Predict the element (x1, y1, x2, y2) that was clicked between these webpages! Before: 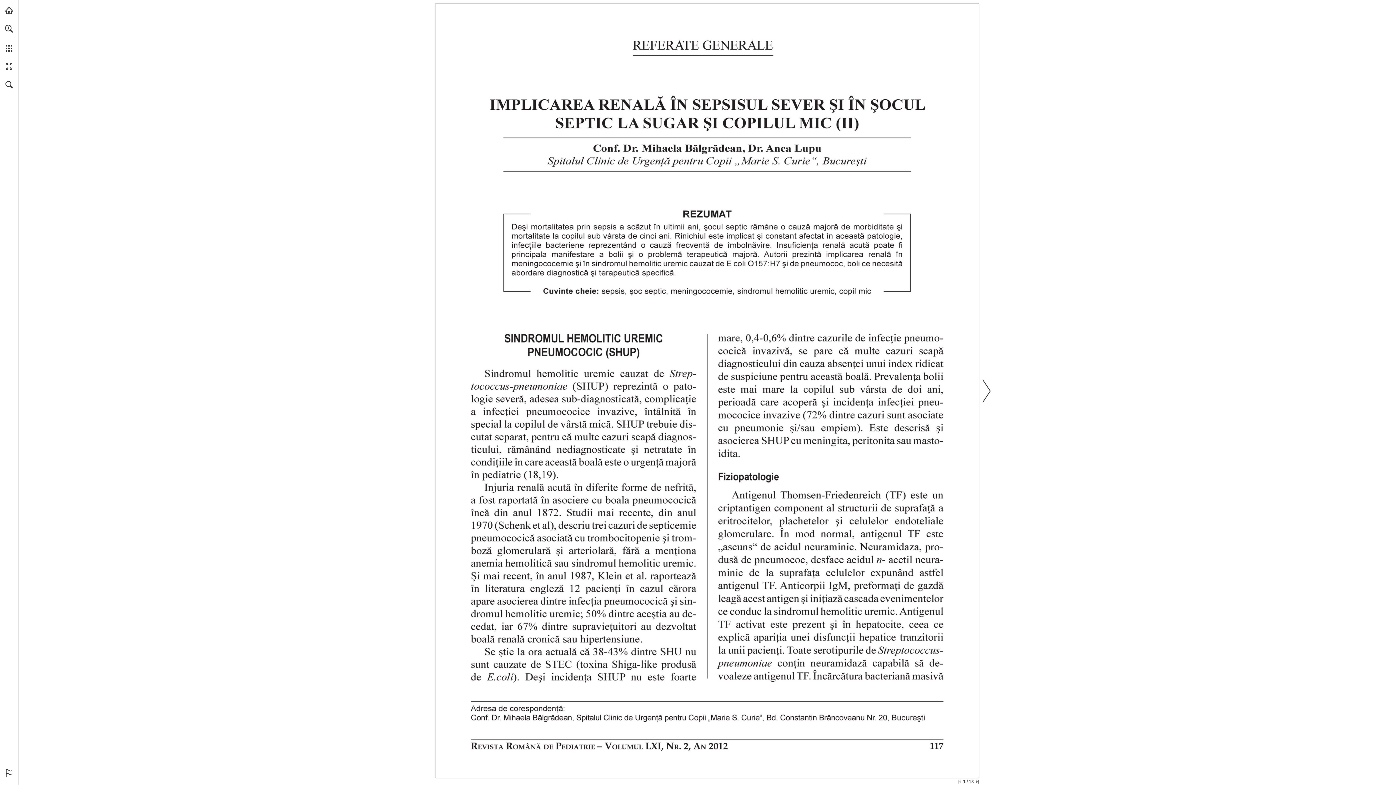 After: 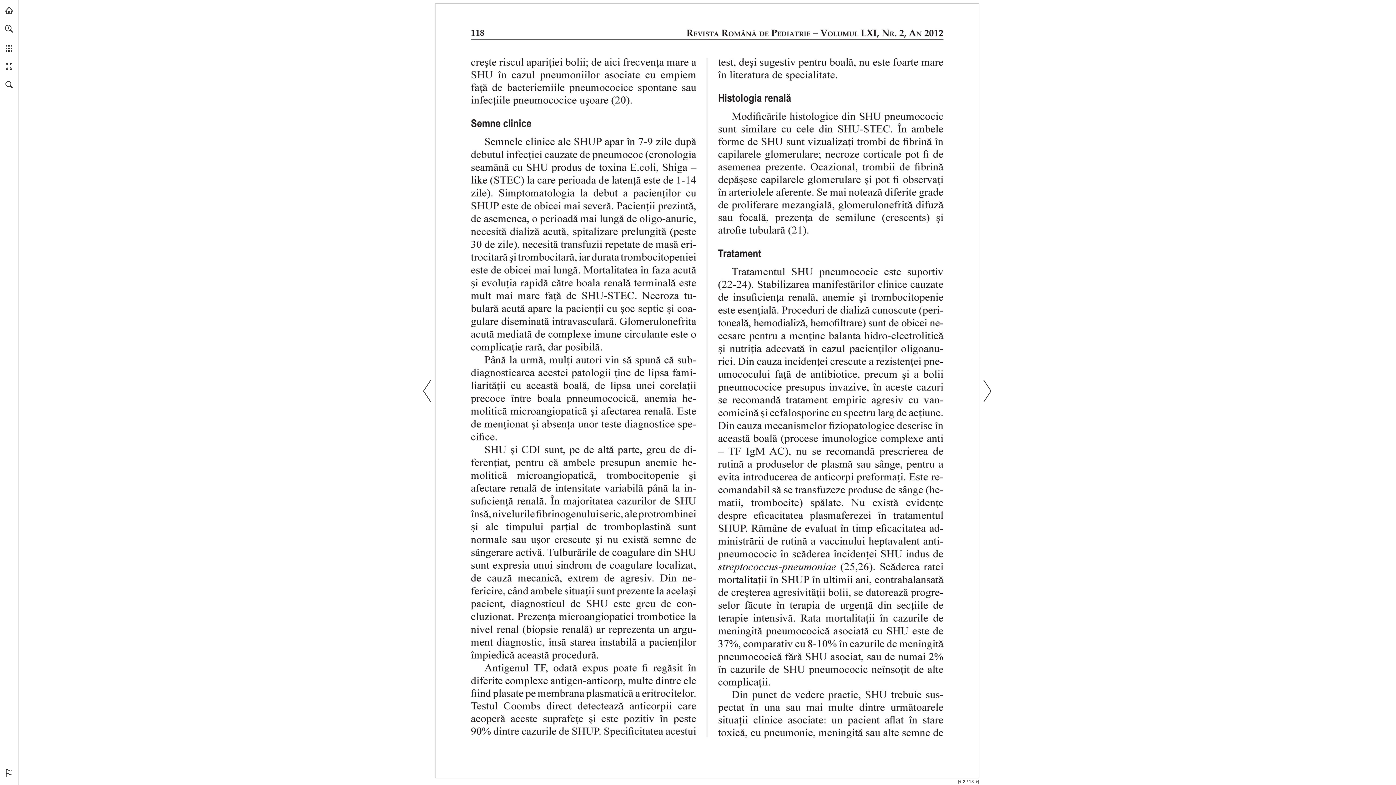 Action: bbox: (978, 5, 994, 776) label: Next page